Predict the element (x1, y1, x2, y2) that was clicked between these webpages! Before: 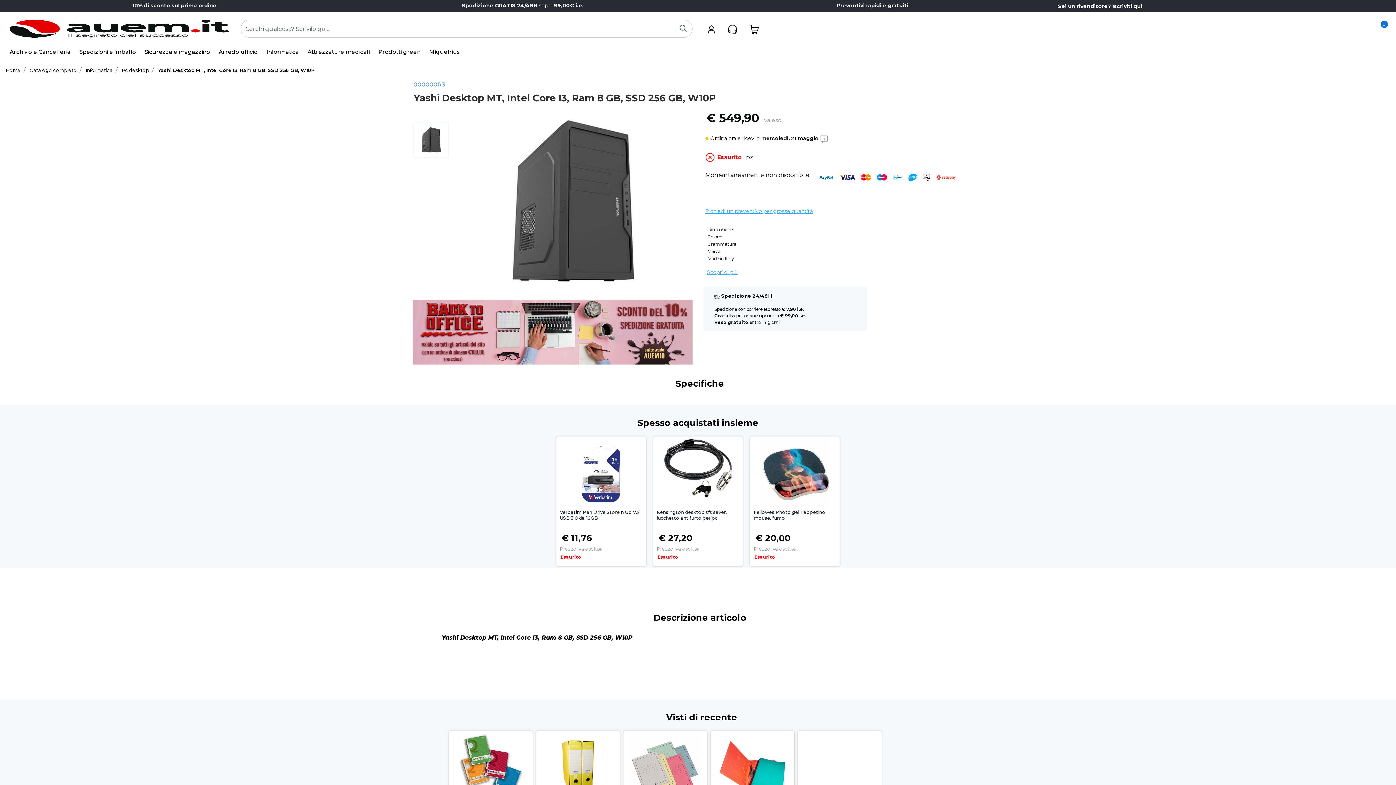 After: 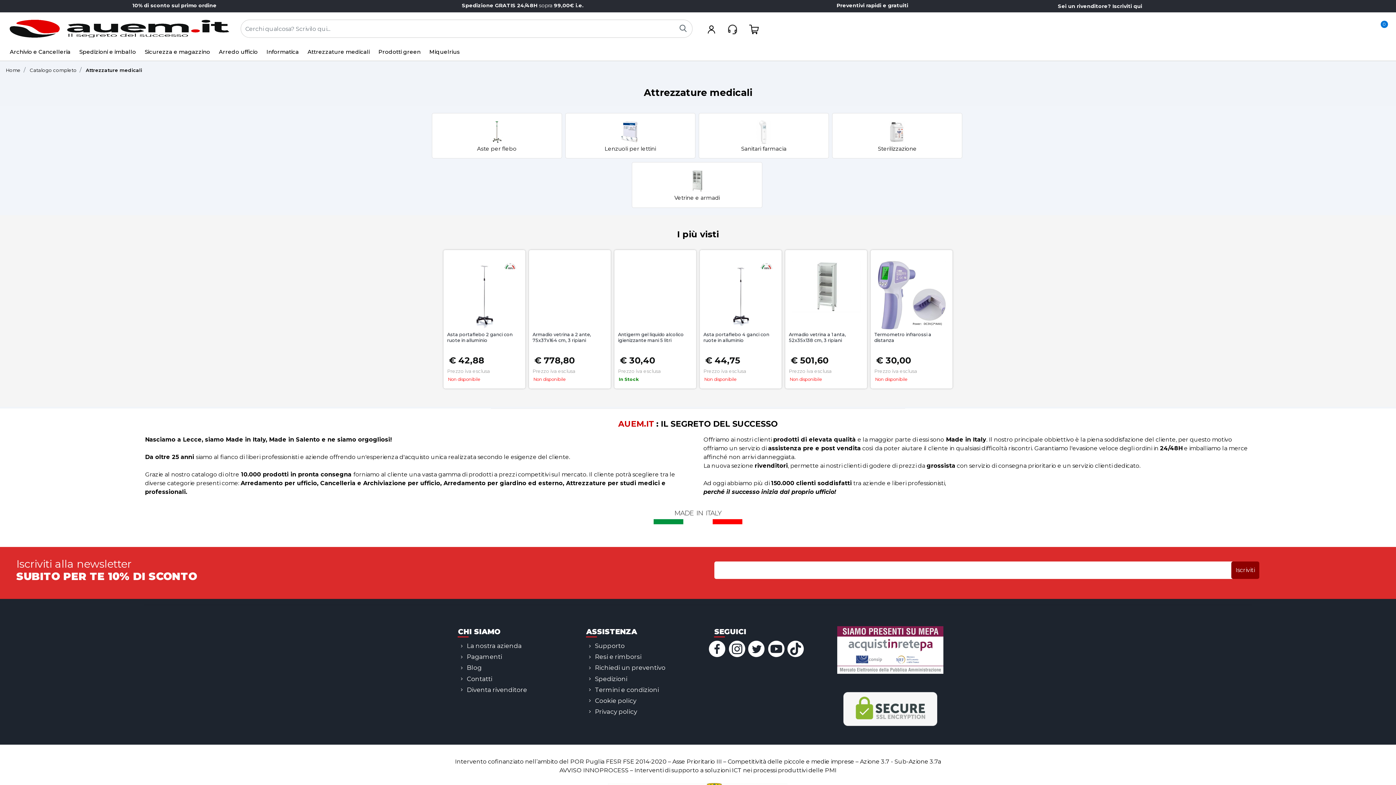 Action: label: Attrezzature medicali bbox: (303, 44, 374, 60)